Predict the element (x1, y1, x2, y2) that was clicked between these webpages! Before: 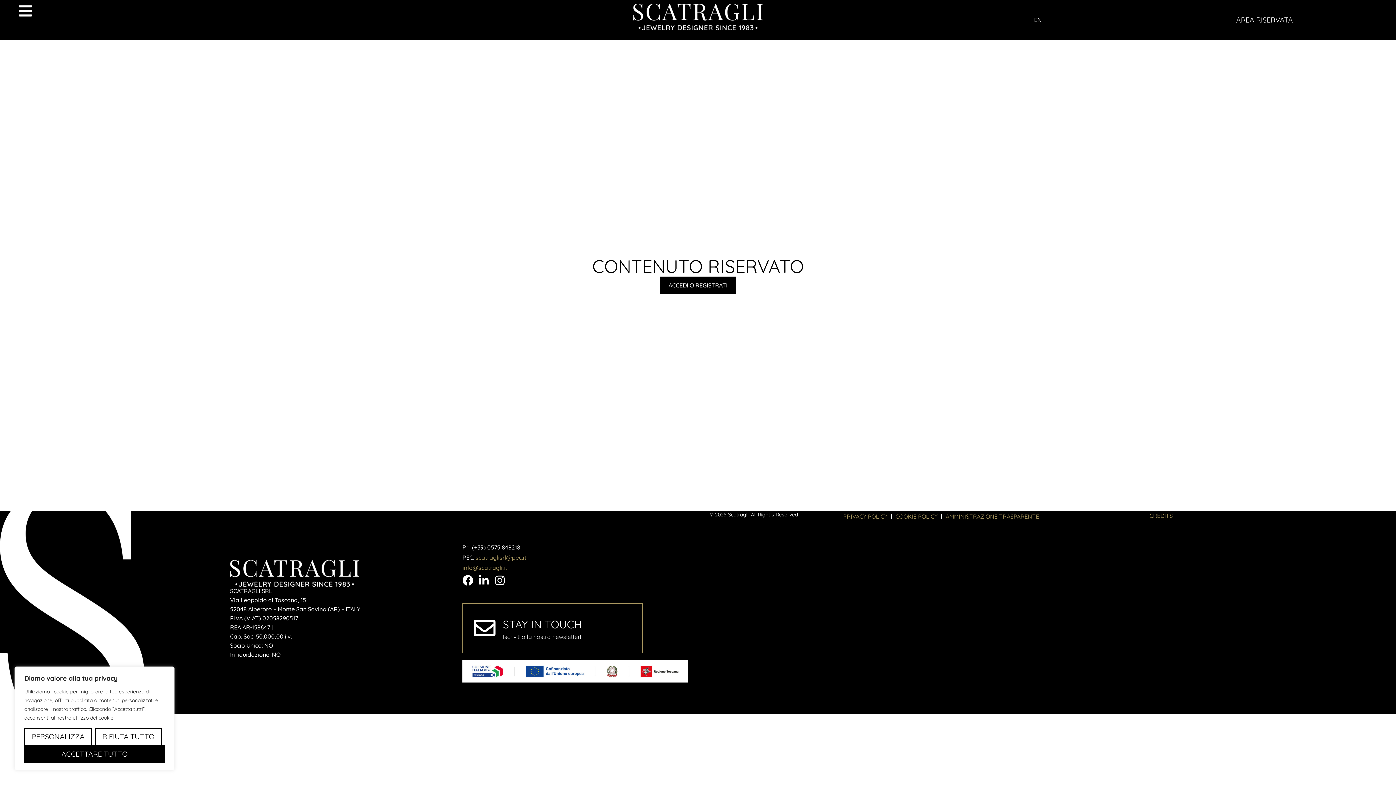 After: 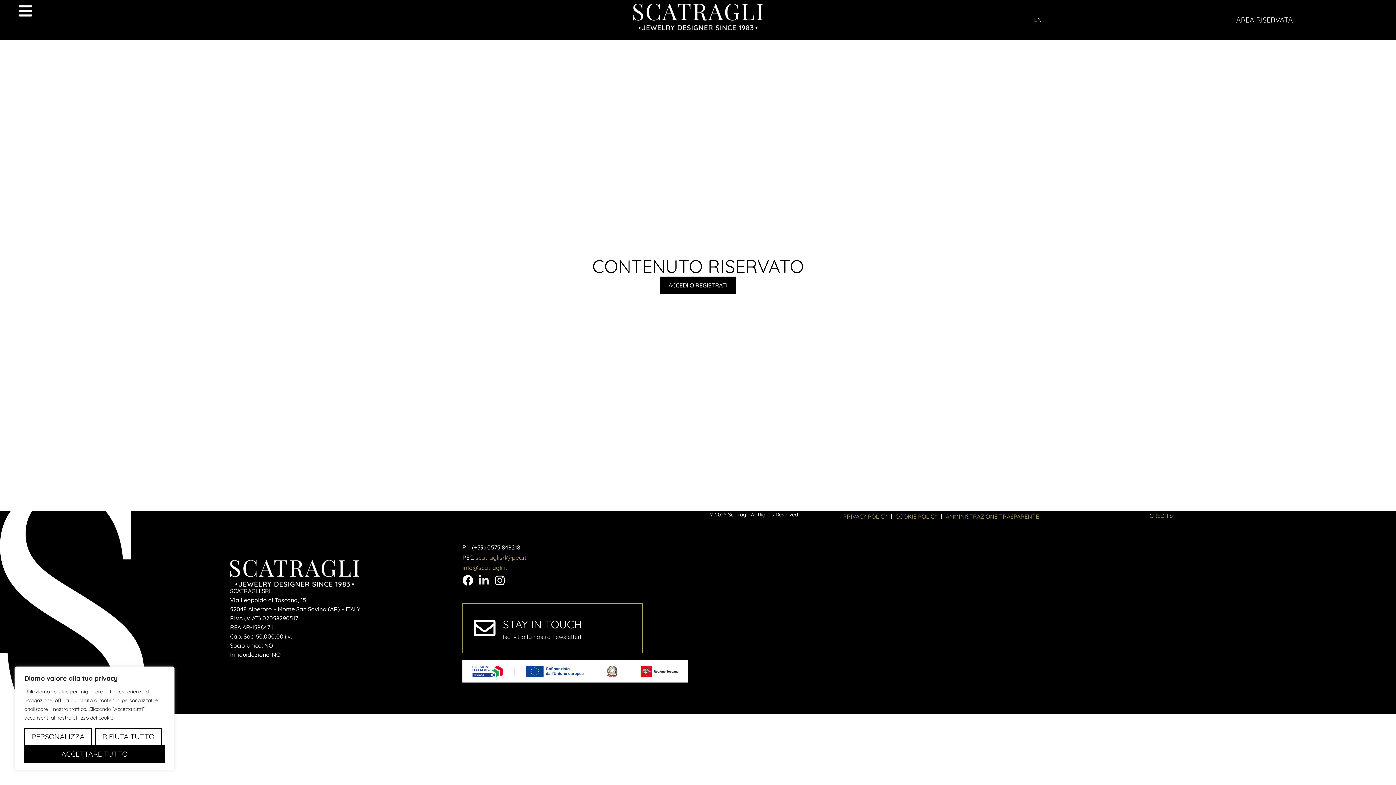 Action: bbox: (478, 575, 489, 586) label: Linkedin-in